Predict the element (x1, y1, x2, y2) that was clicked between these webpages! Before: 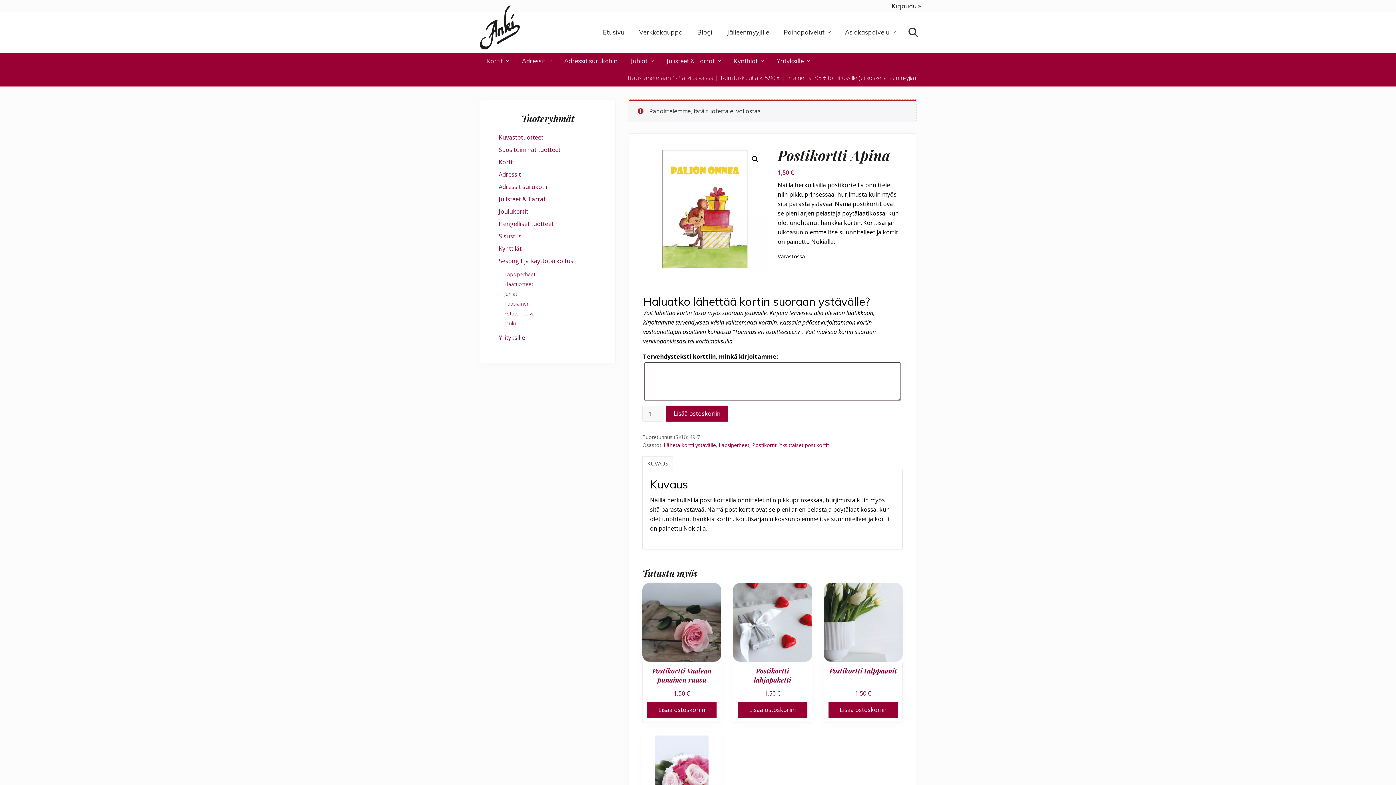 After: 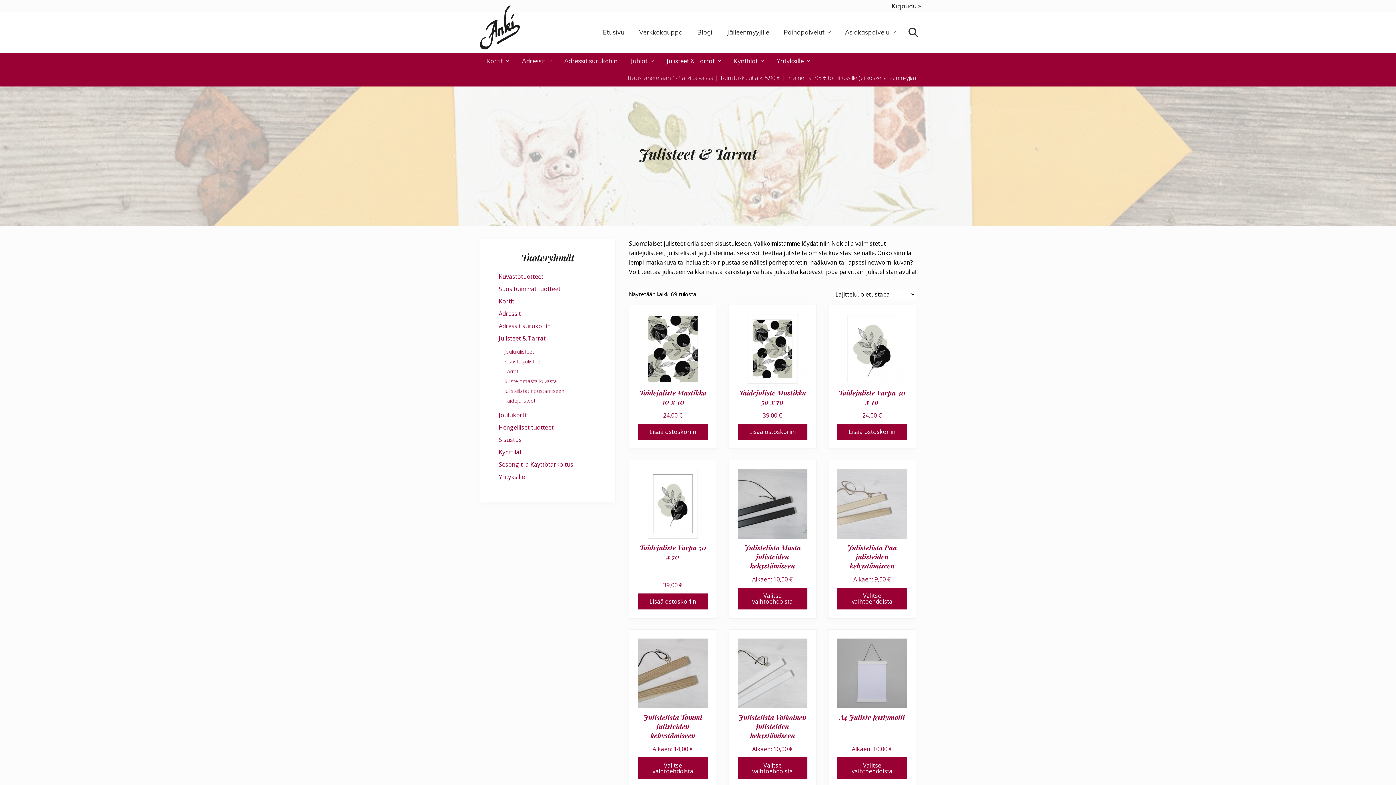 Action: label: Julisteet & Tarrat bbox: (498, 195, 545, 203)